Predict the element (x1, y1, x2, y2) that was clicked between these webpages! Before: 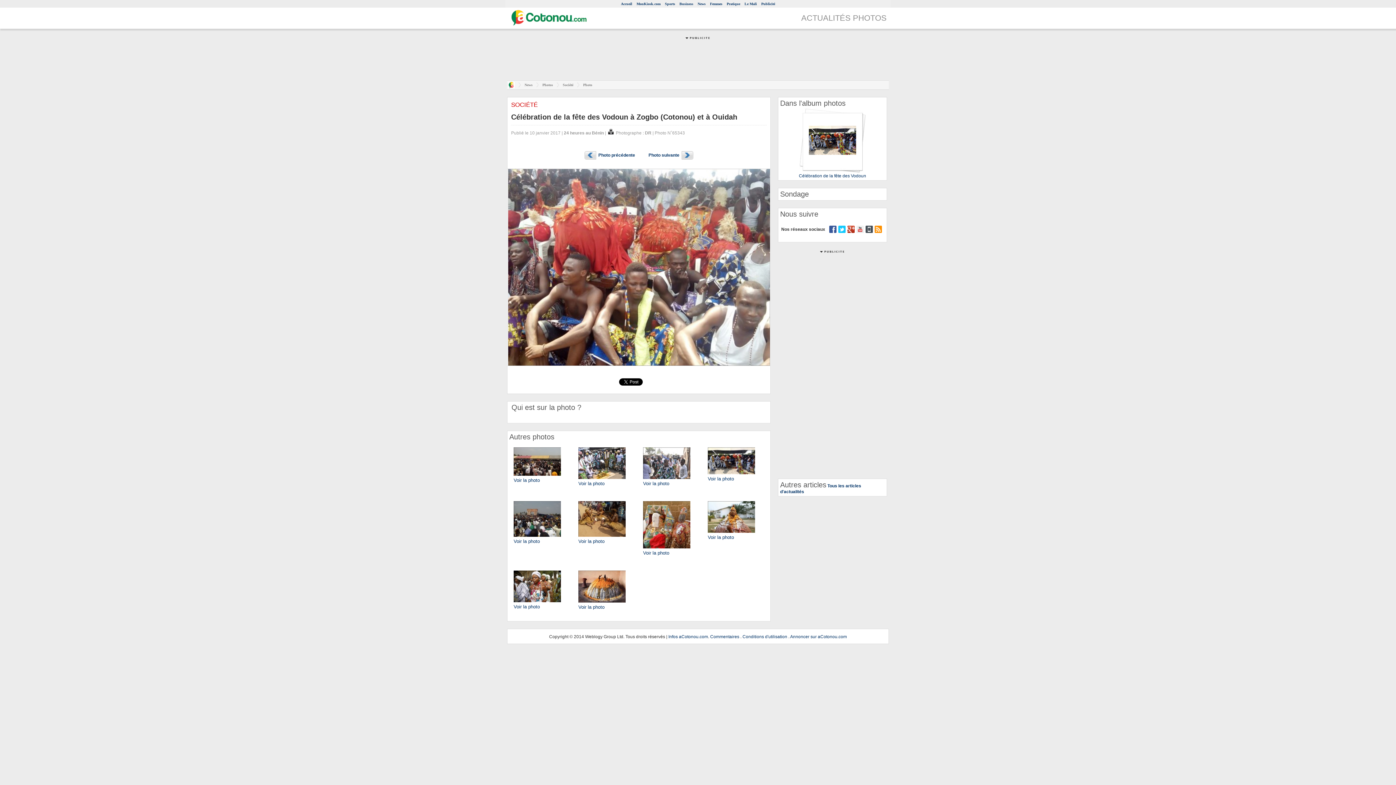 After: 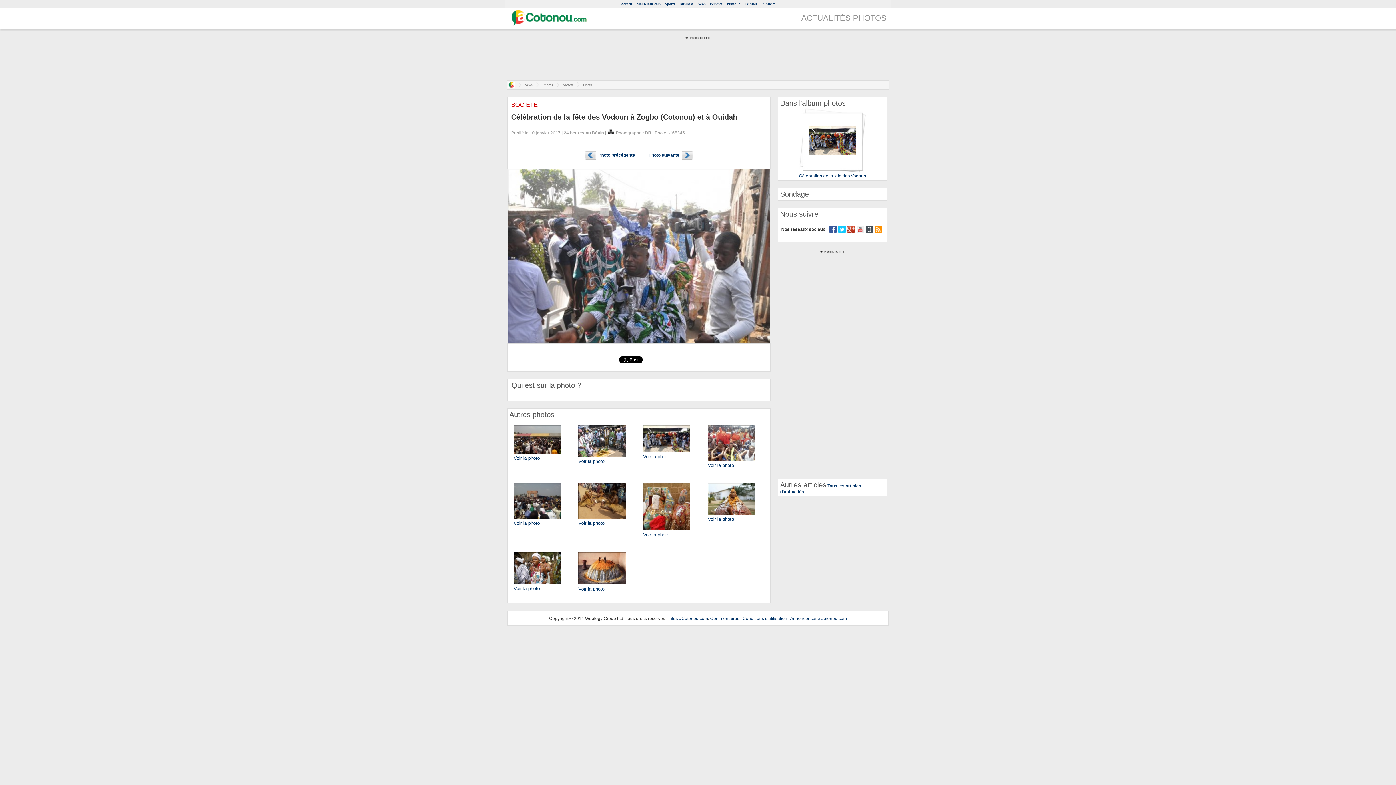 Action: bbox: (643, 481, 669, 486) label: Voir la photo